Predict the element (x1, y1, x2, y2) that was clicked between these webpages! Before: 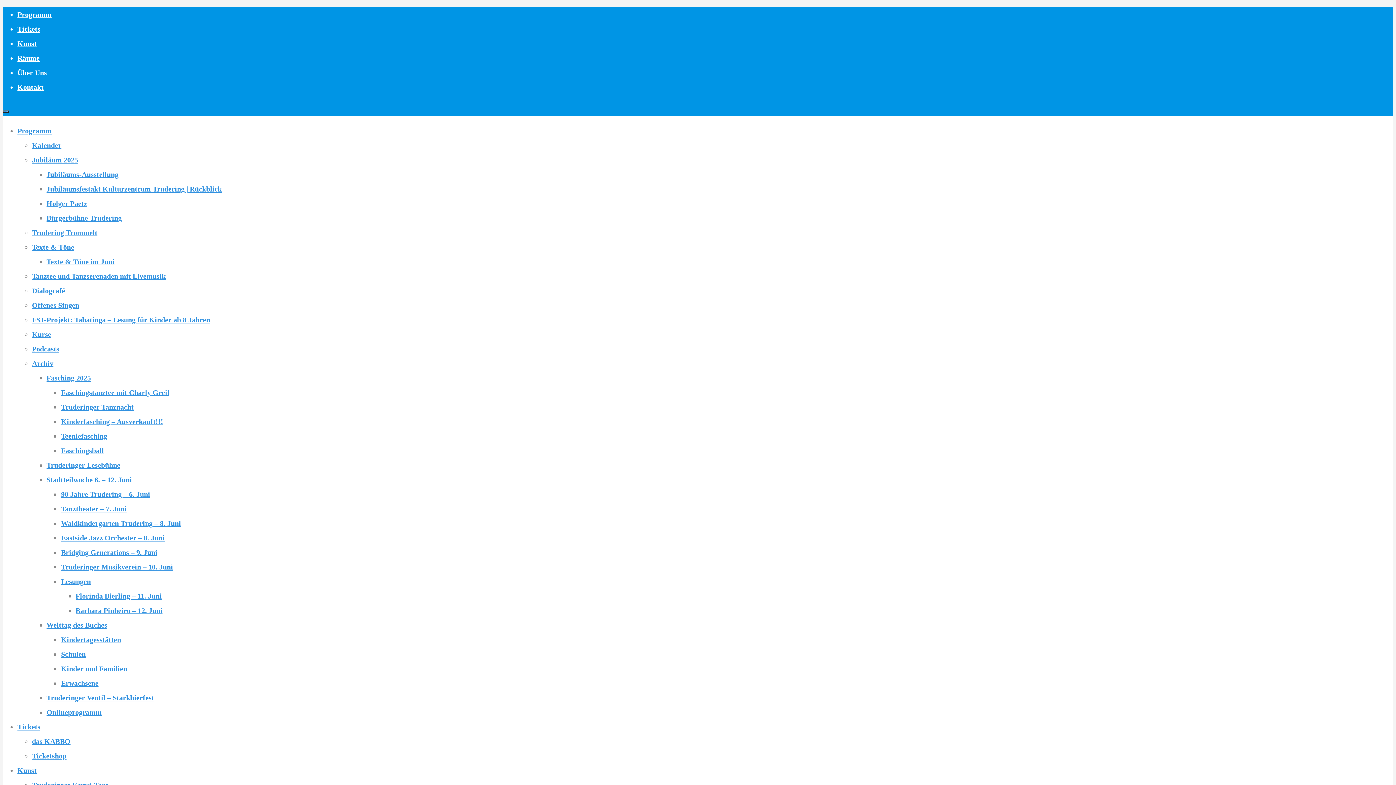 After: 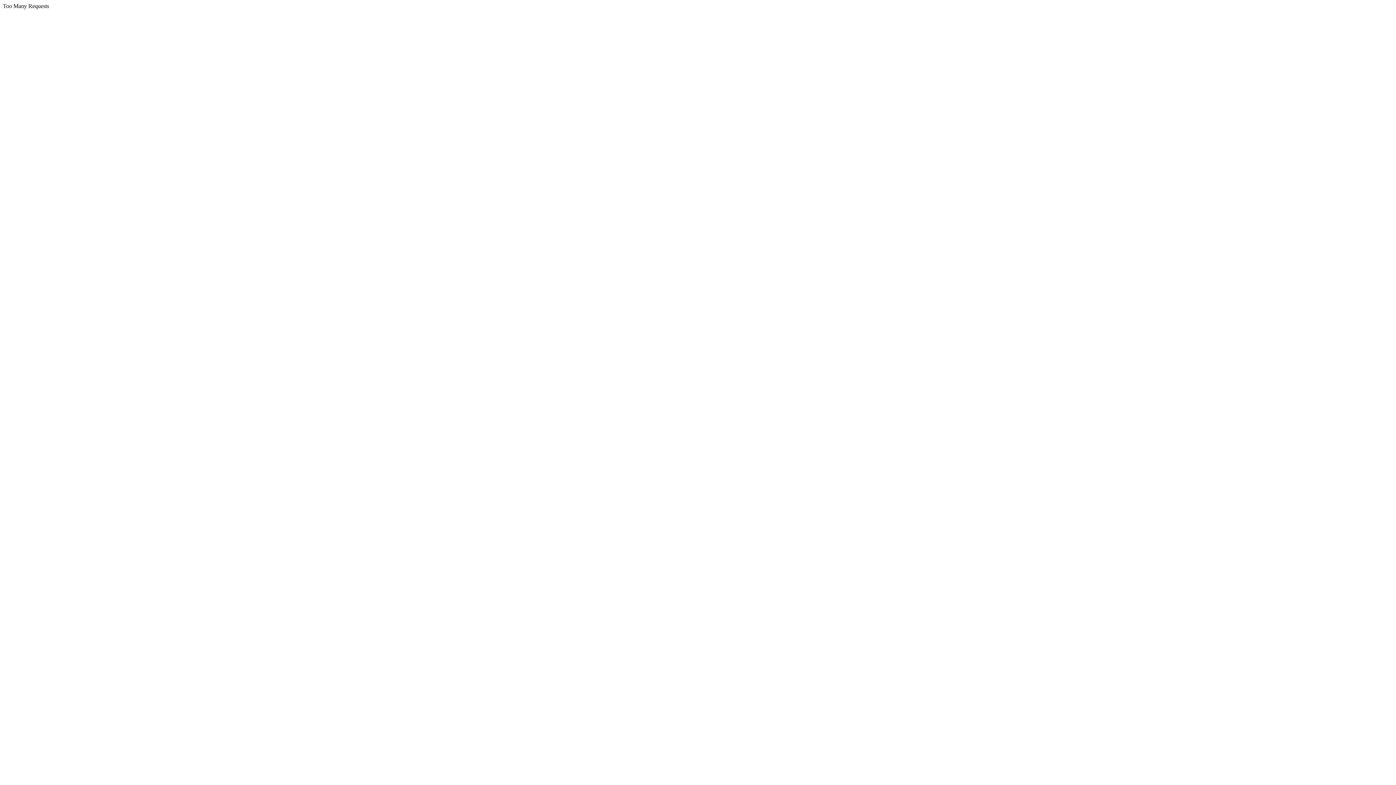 Action: label: 90 Jahre Trudering – 6. Juni bbox: (61, 490, 150, 498)